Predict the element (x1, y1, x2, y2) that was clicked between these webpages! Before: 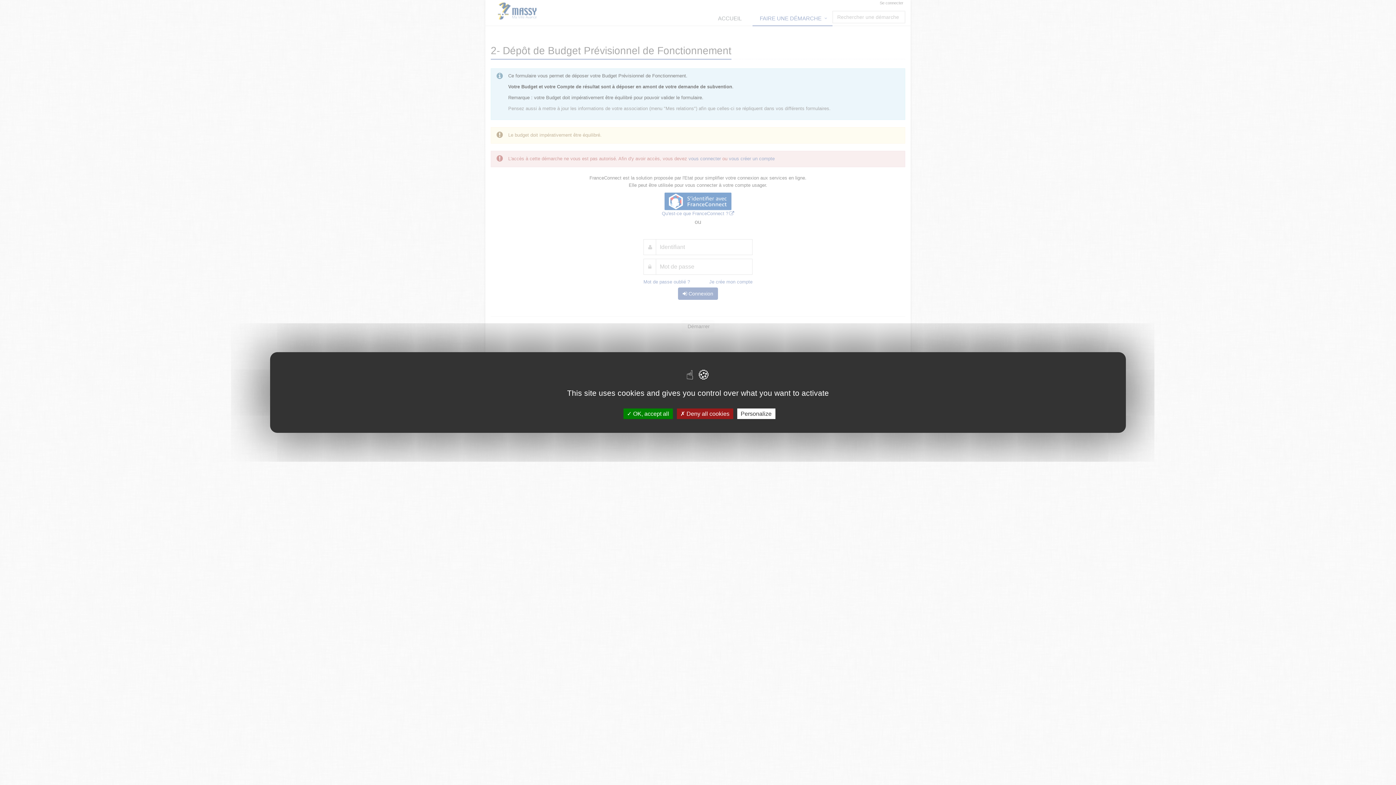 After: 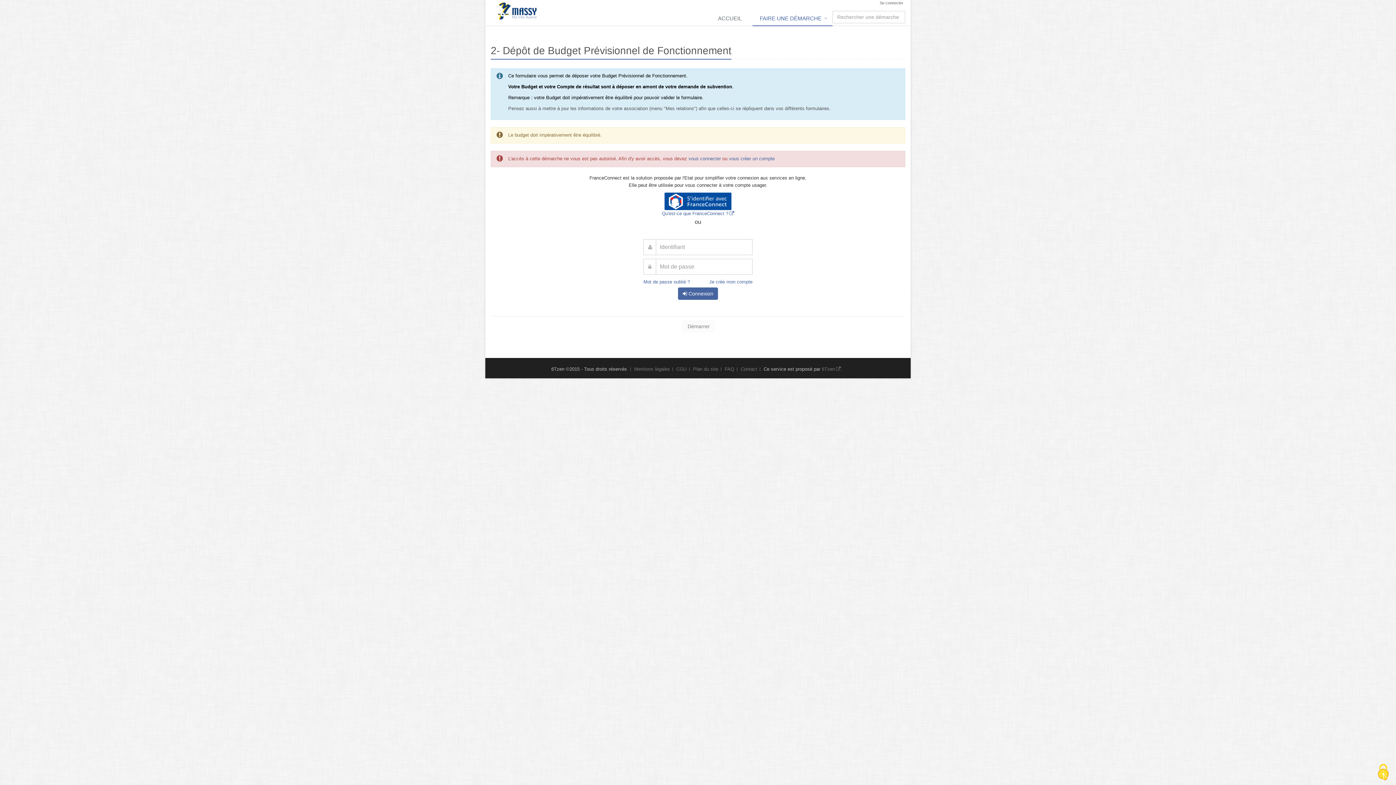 Action: label:  OK, accept all bbox: (623, 408, 672, 419)